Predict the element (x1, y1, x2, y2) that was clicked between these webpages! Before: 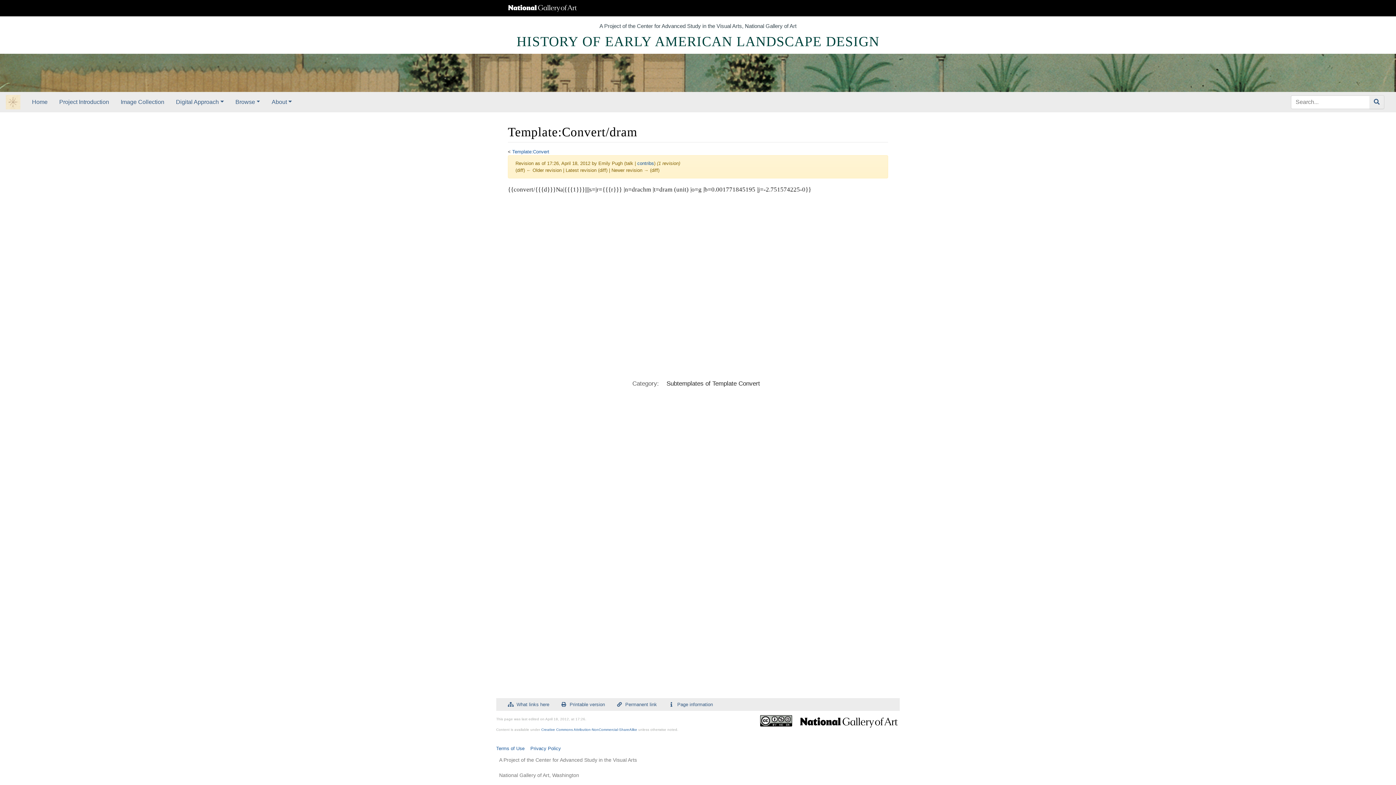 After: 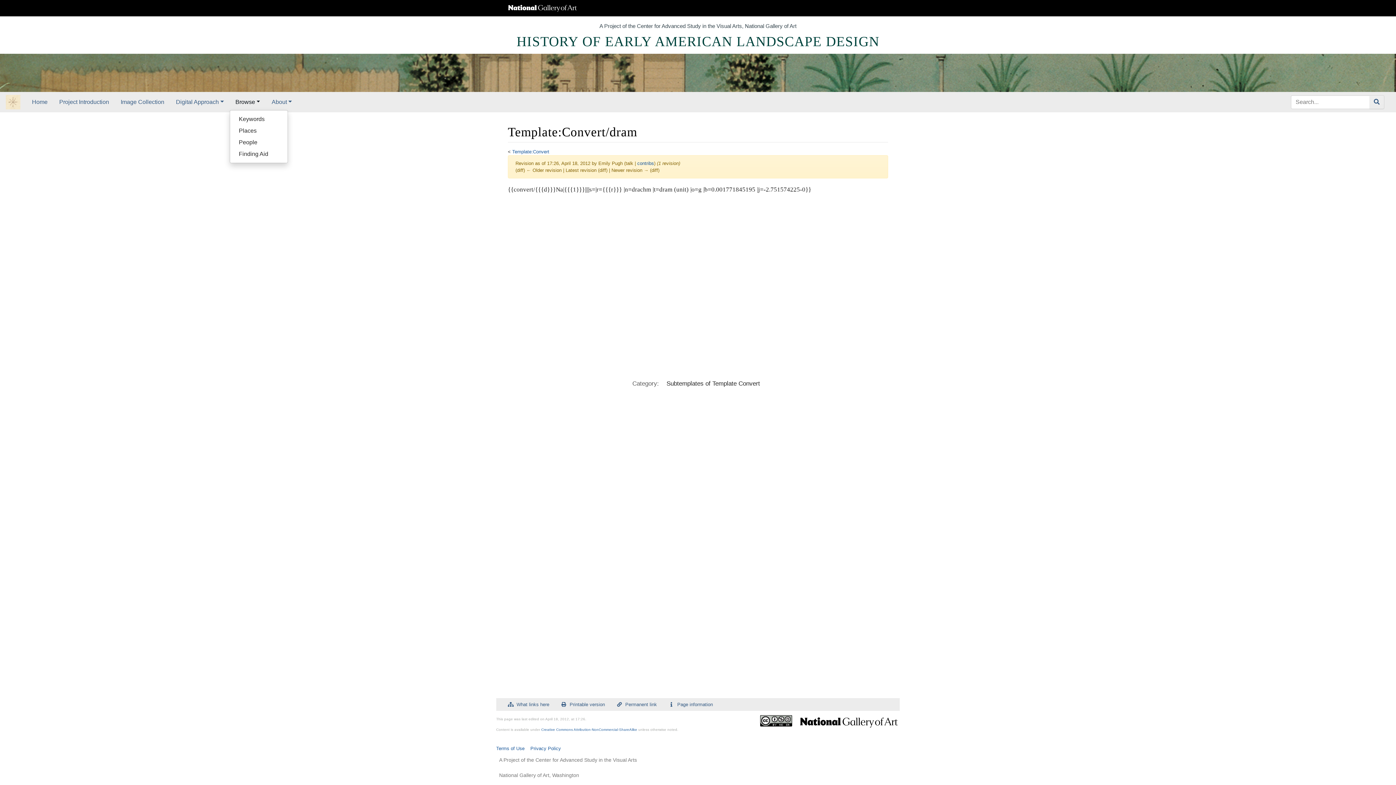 Action: bbox: (229, 94, 265, 109) label: Browse